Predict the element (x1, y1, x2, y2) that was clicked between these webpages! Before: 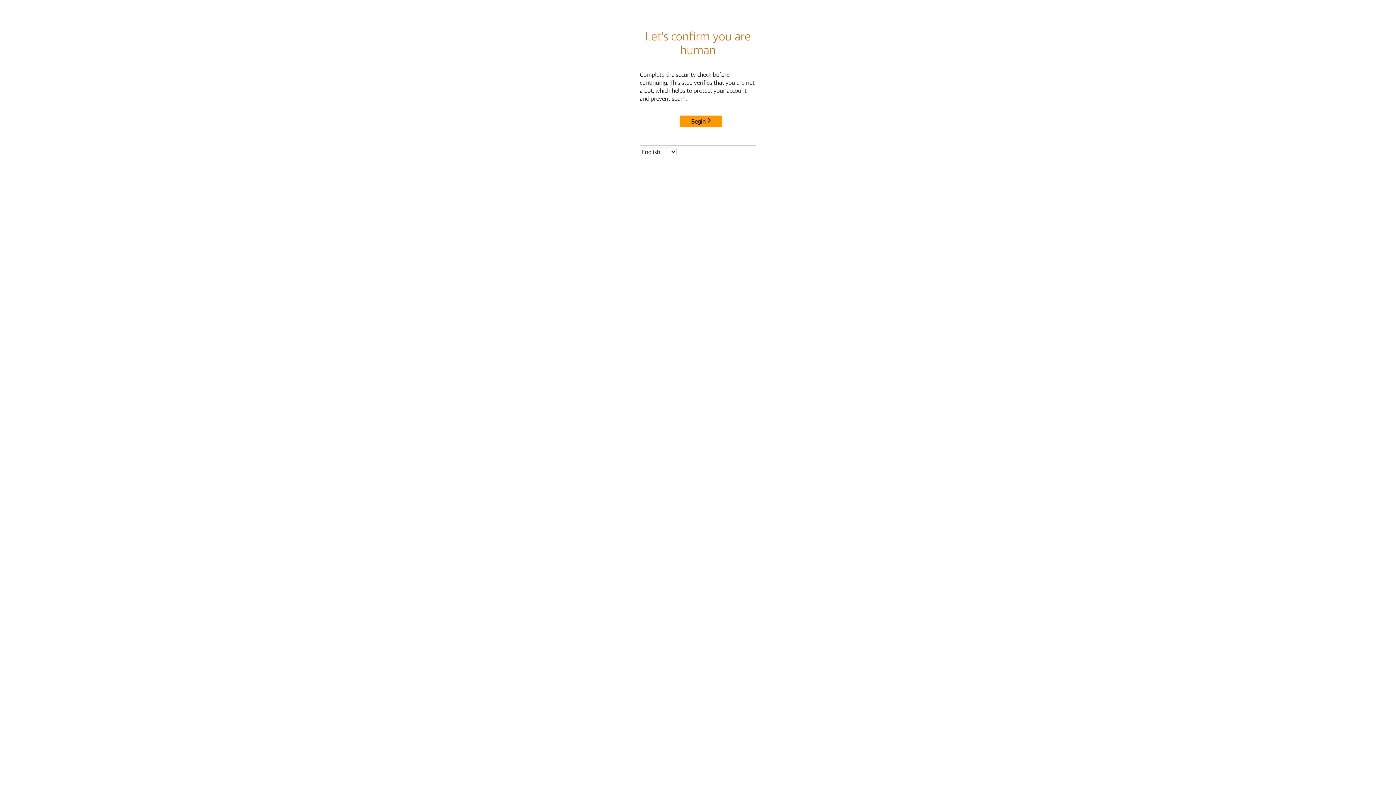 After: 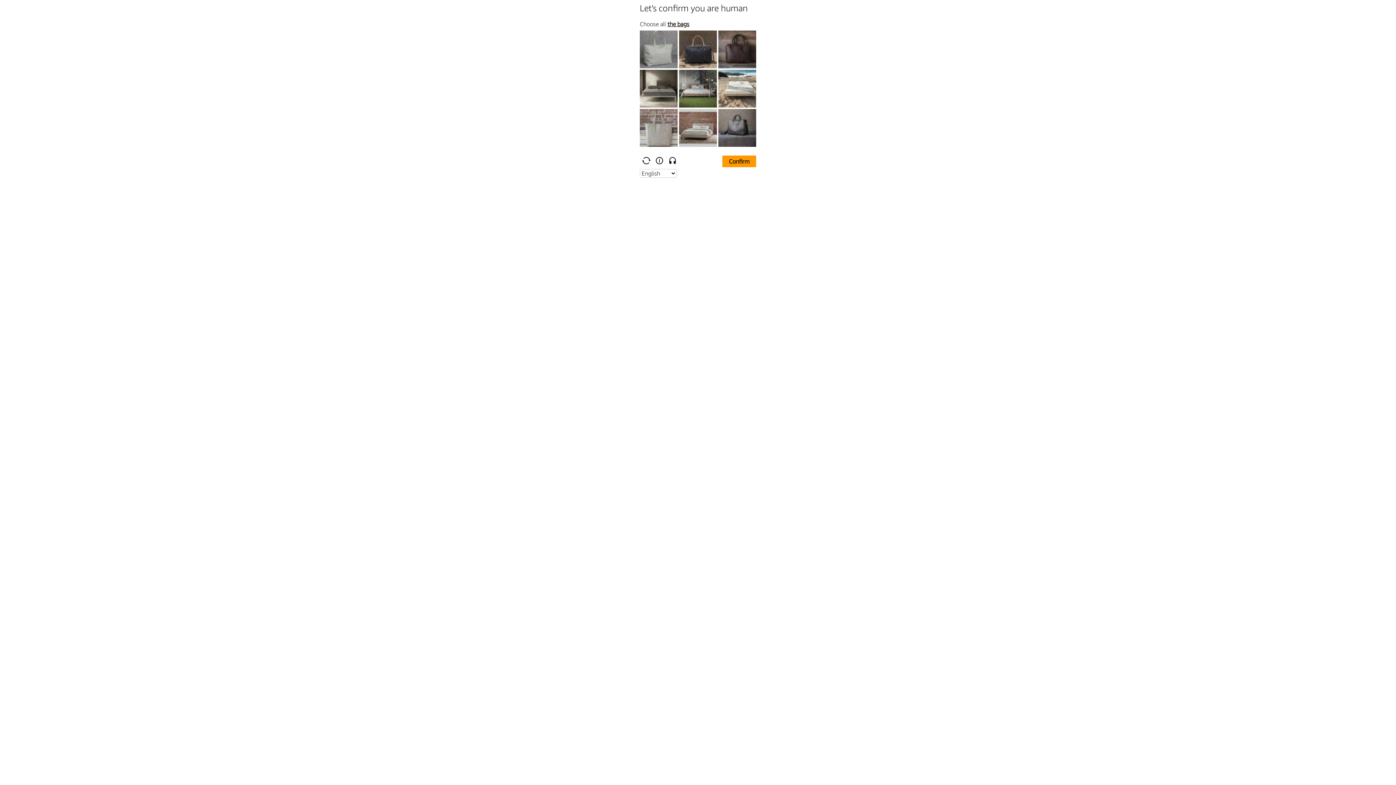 Action: bbox: (680, 115, 722, 127) label: Begin